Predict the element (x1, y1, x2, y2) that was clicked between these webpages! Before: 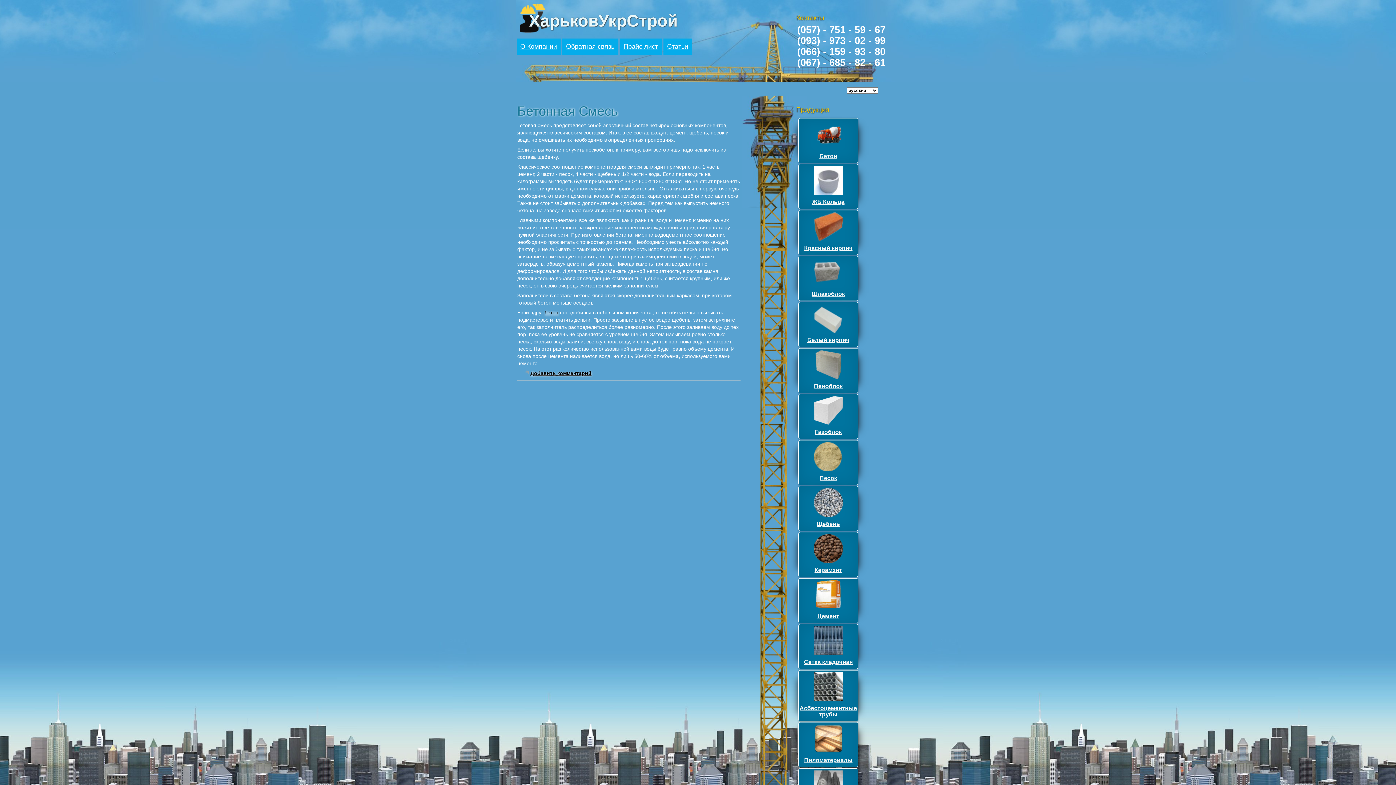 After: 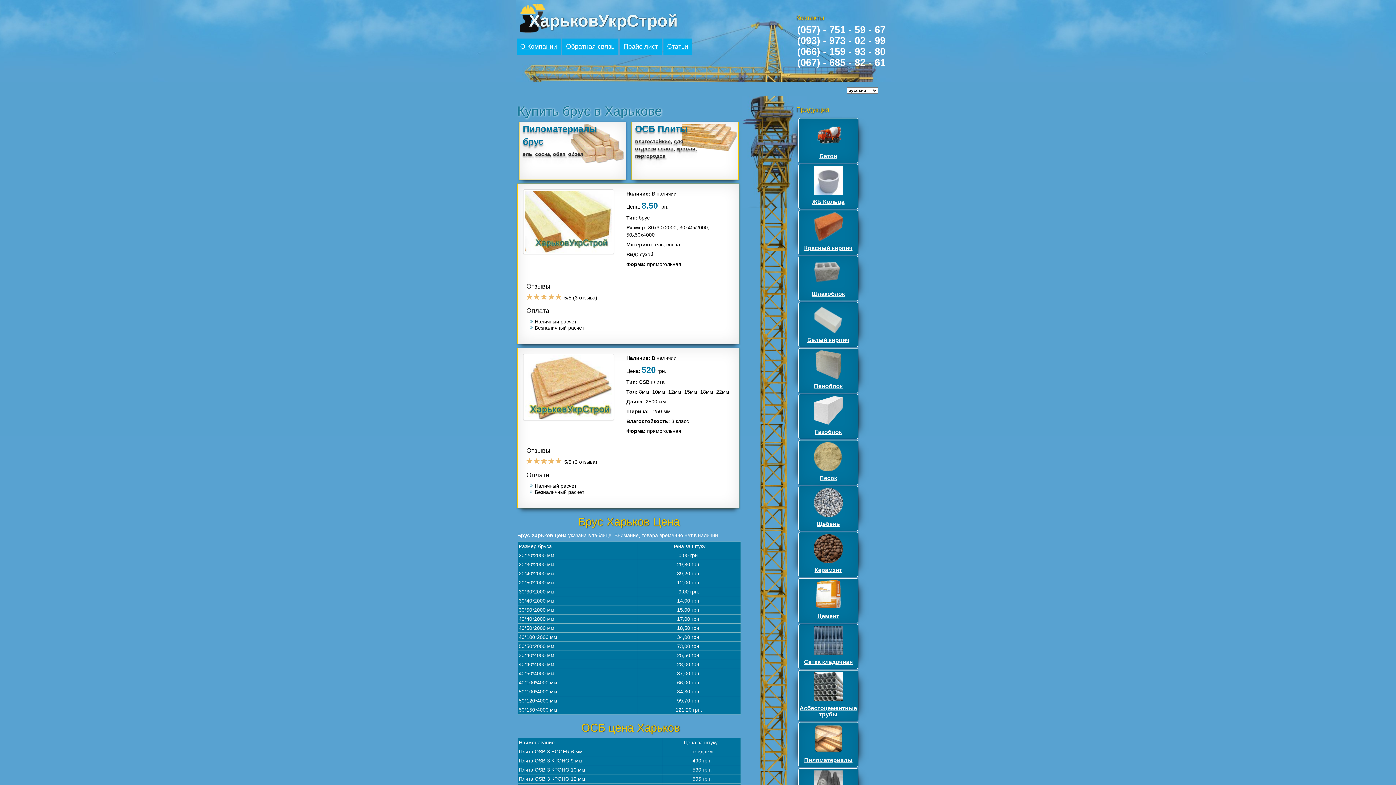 Action: bbox: (804, 757, 852, 763) label: Пиломатериалы